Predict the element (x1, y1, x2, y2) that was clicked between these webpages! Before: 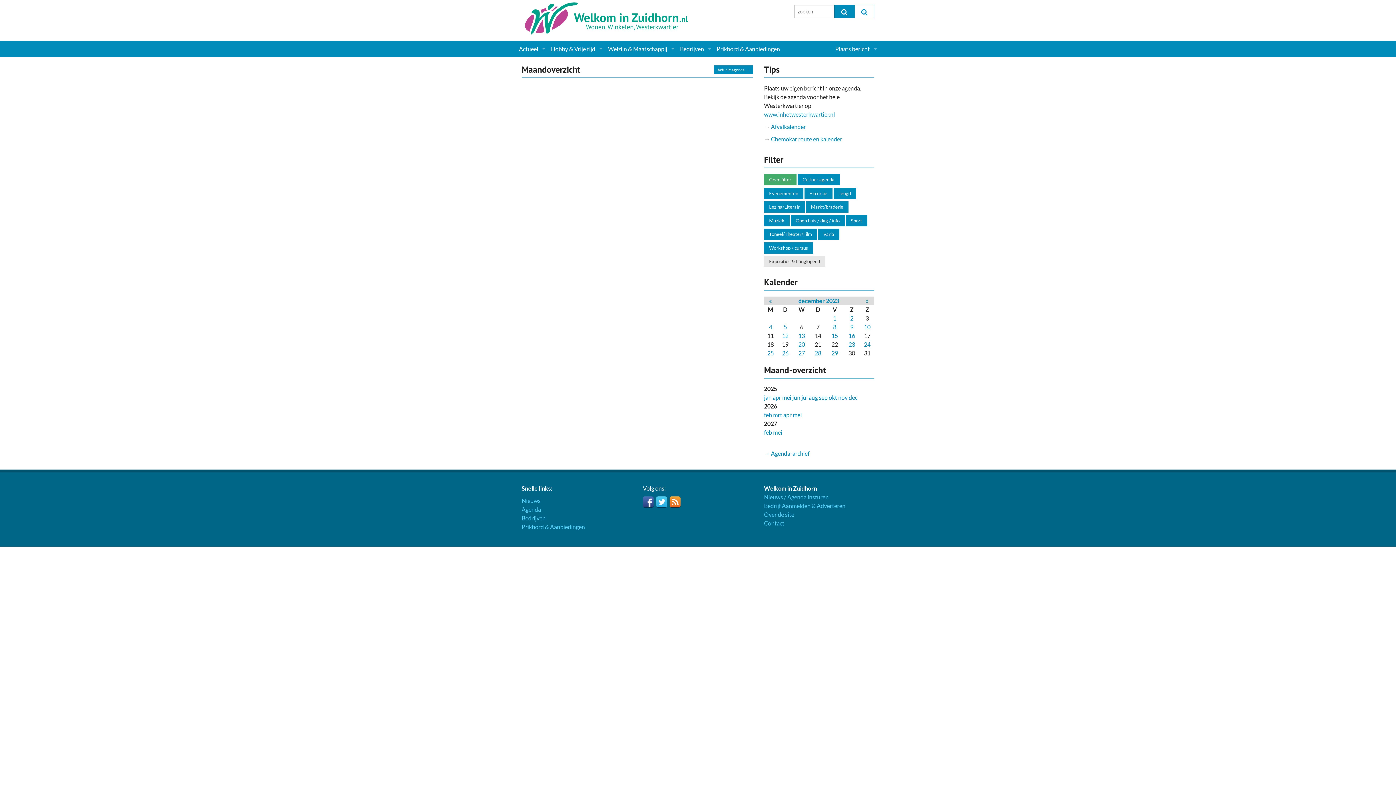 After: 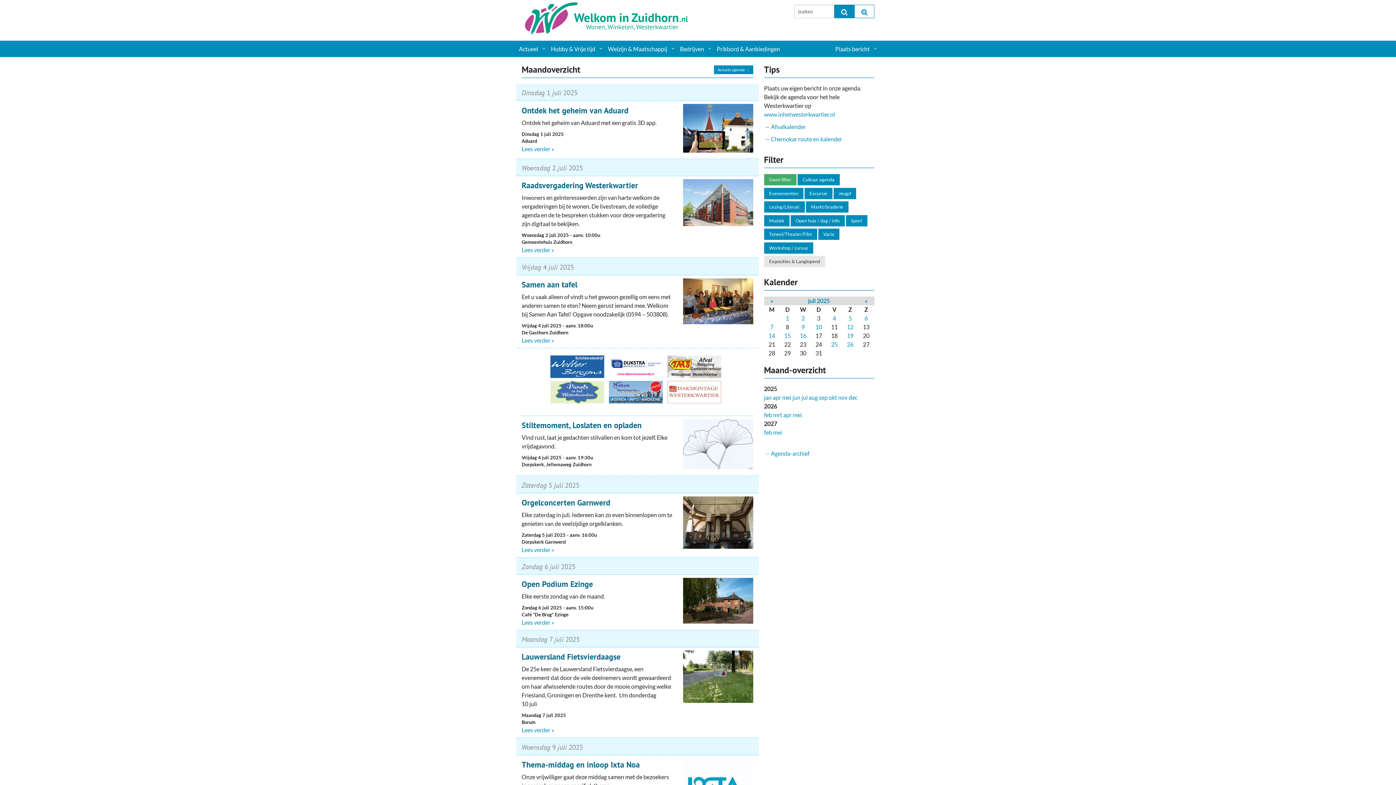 Action: bbox: (801, 394, 807, 400) label: jul